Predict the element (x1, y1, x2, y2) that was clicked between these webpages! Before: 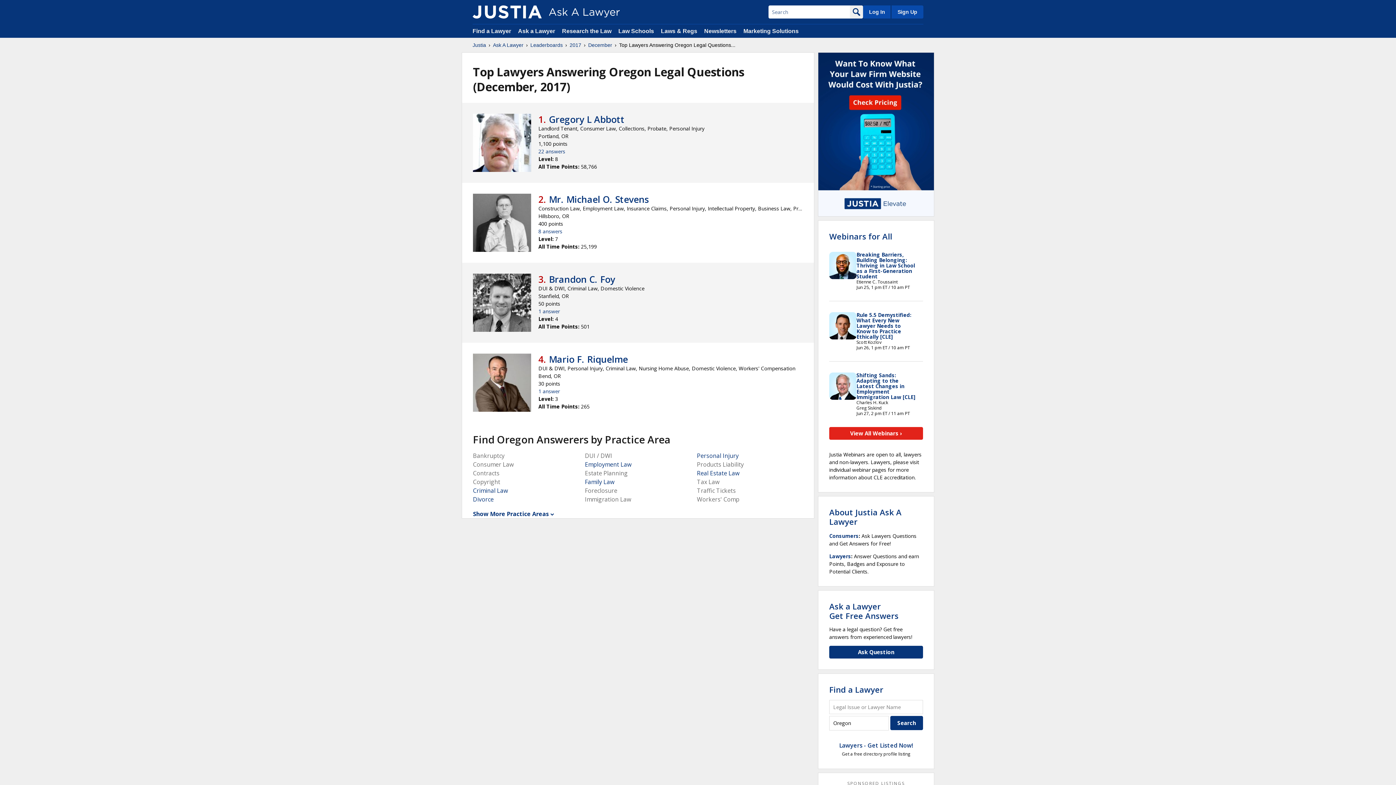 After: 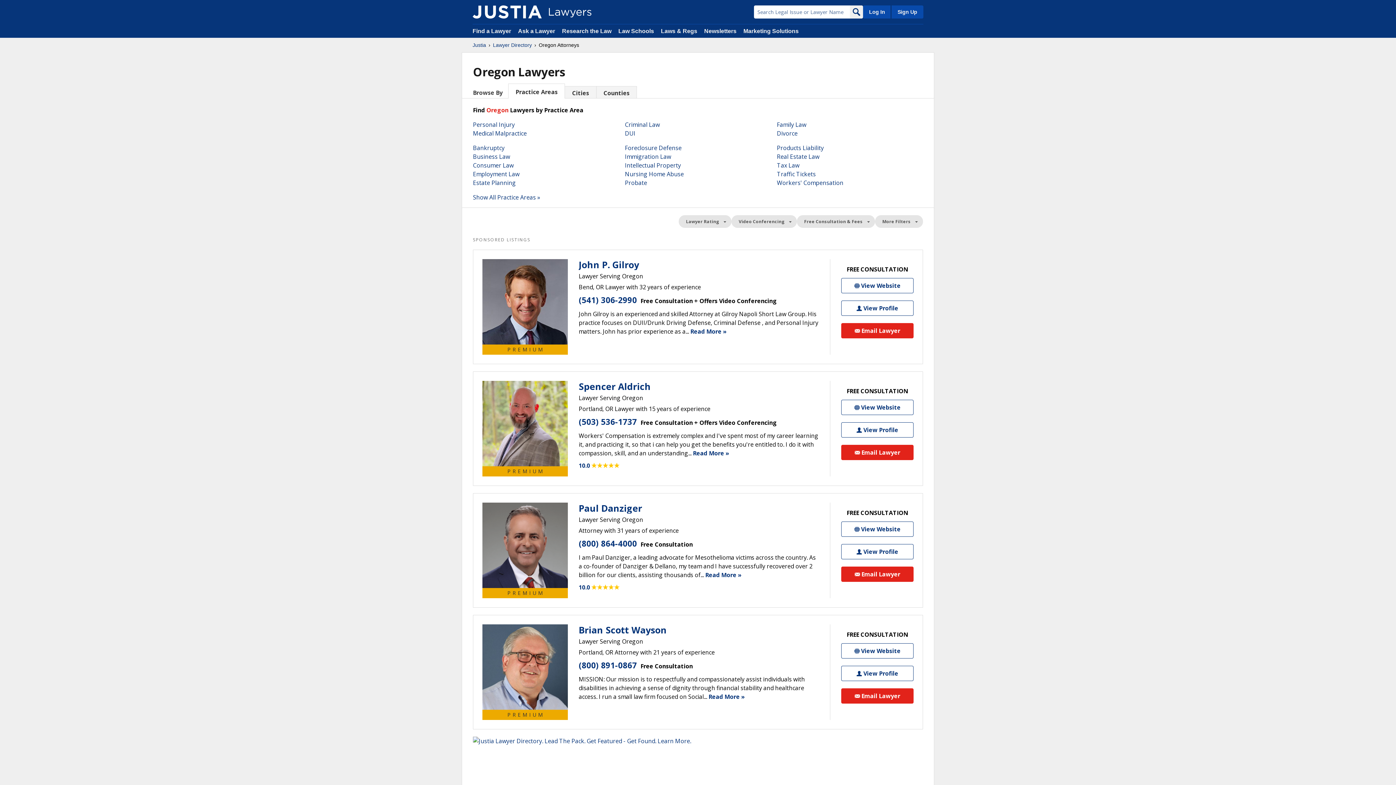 Action: bbox: (829, 684, 883, 695) label: Find a Lawyer